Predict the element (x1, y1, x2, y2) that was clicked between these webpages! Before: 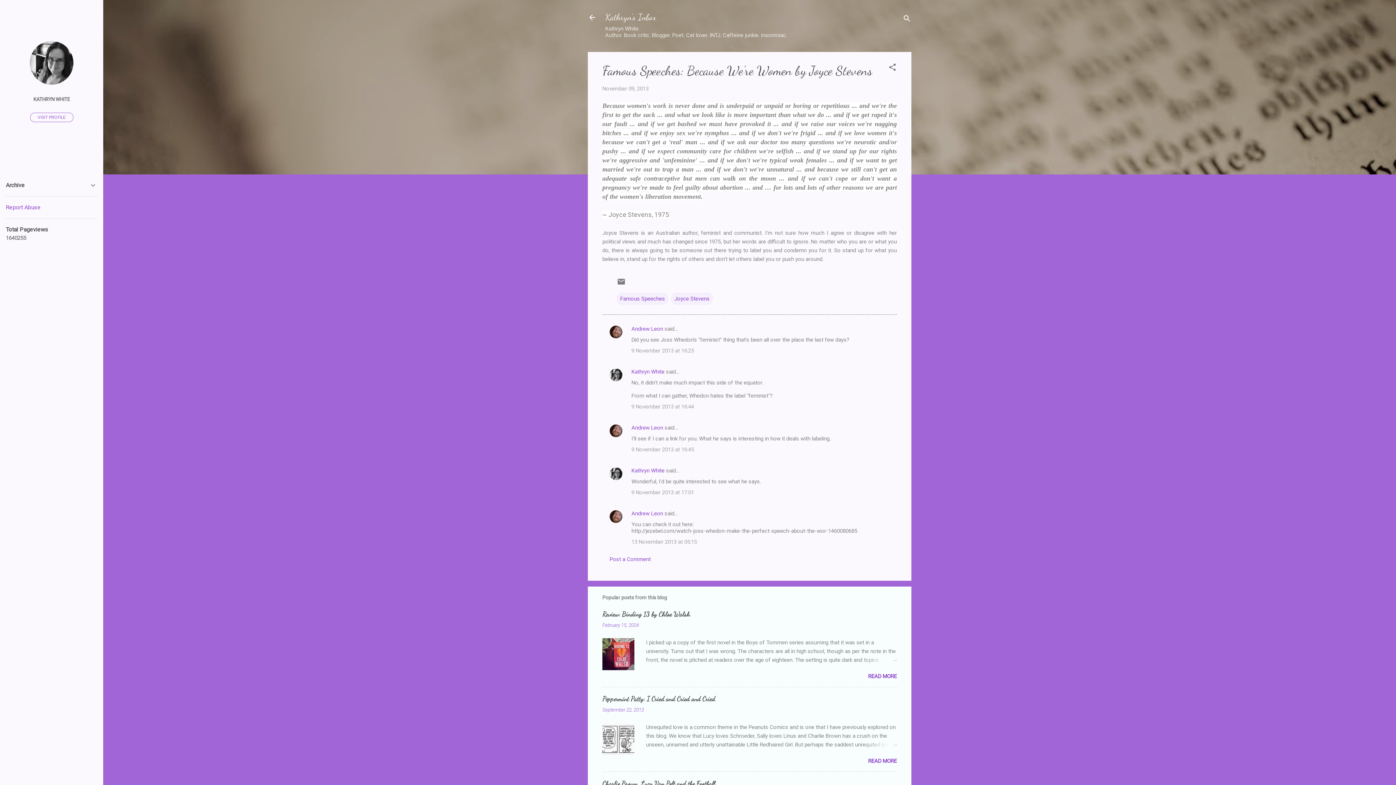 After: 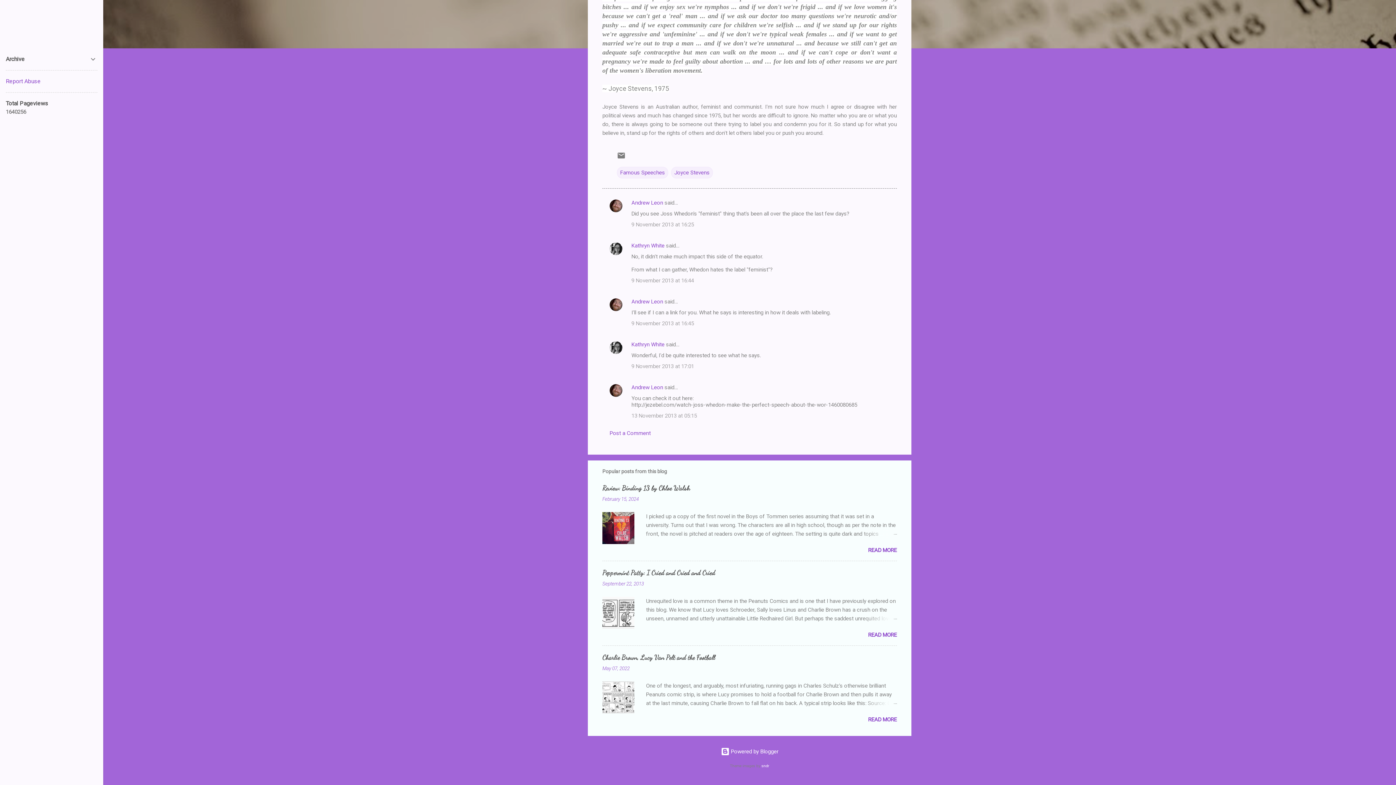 Action: label: 9 November 2013 at 16:44 bbox: (631, 403, 694, 410)